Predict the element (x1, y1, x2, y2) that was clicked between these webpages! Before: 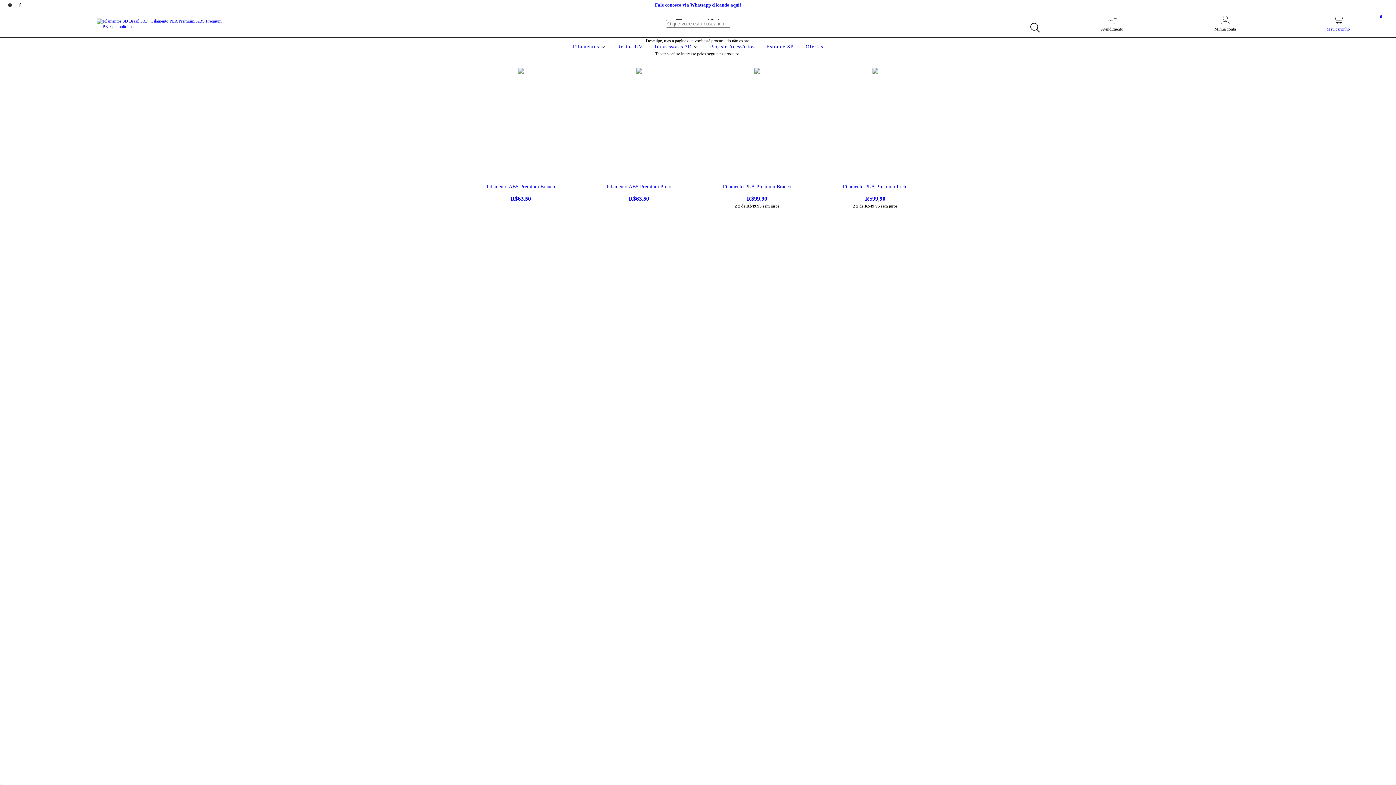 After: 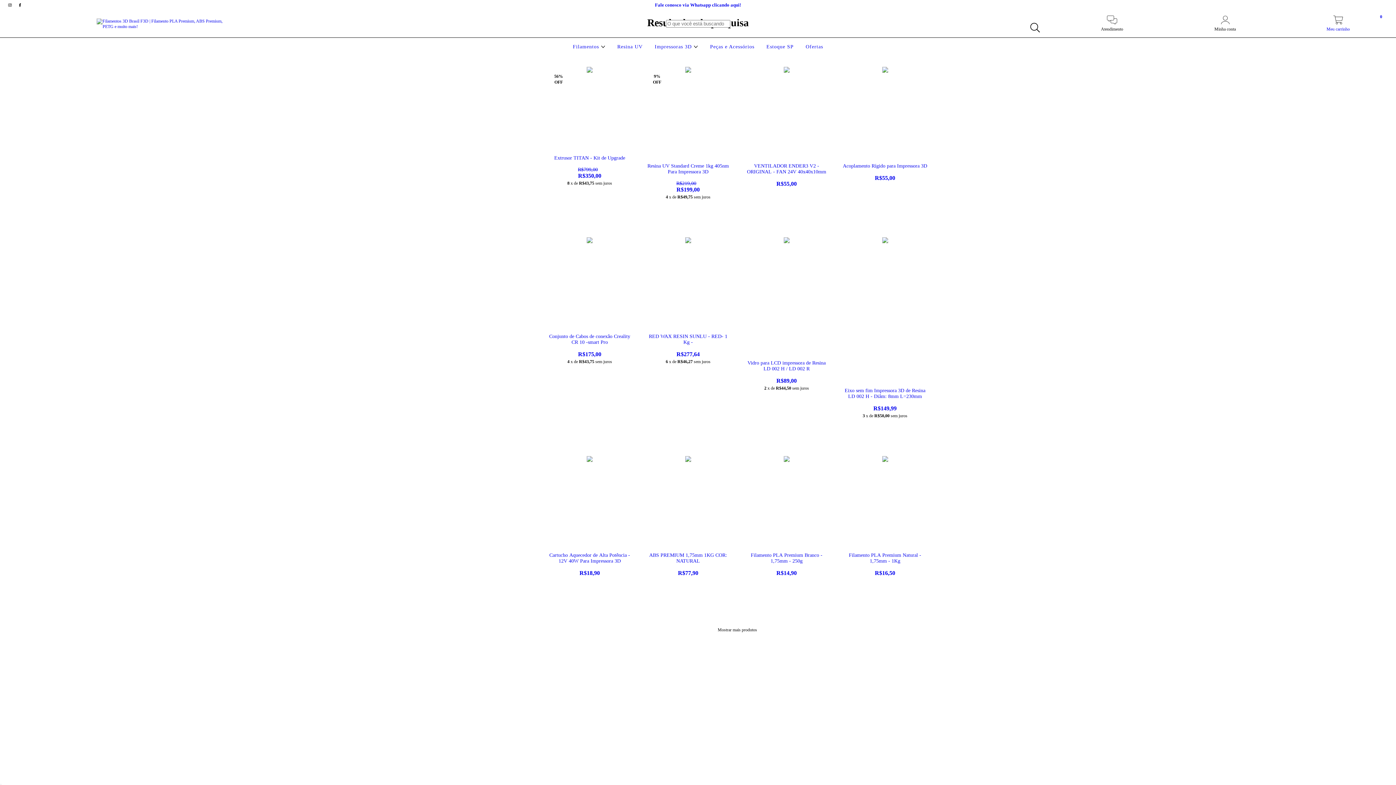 Action: label: Buscar bbox: (1026, 19, 1043, 36)